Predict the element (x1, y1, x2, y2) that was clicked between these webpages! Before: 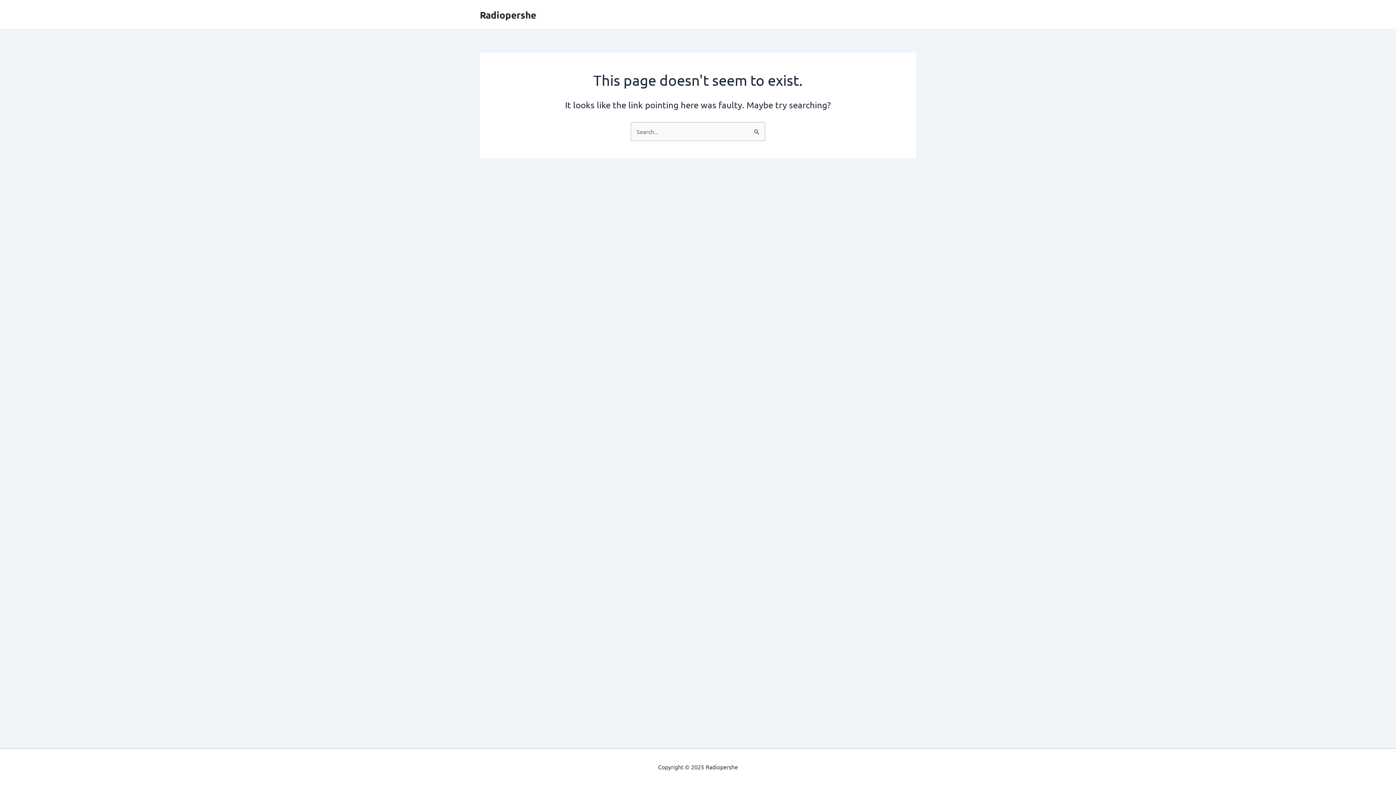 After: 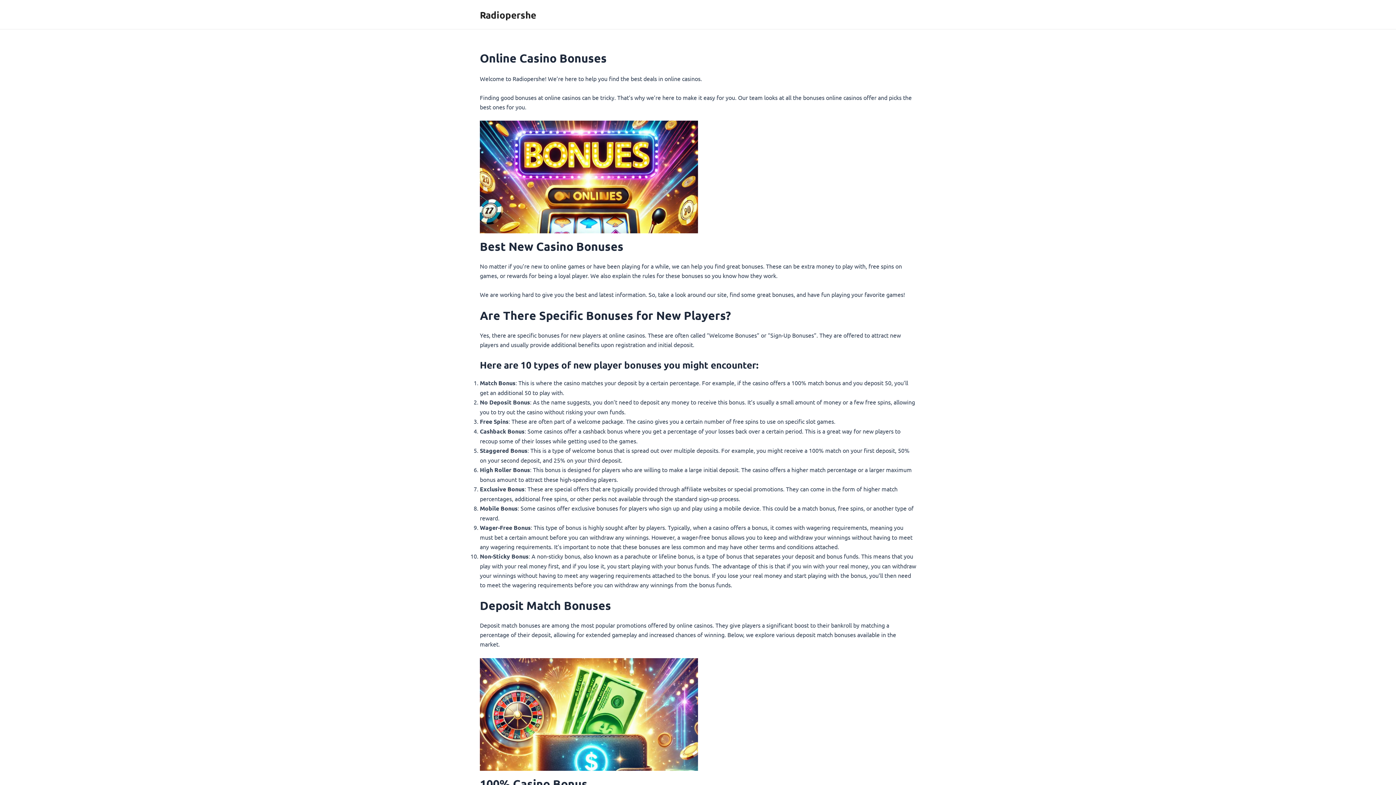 Action: bbox: (480, 8, 536, 20) label: Radiopershe